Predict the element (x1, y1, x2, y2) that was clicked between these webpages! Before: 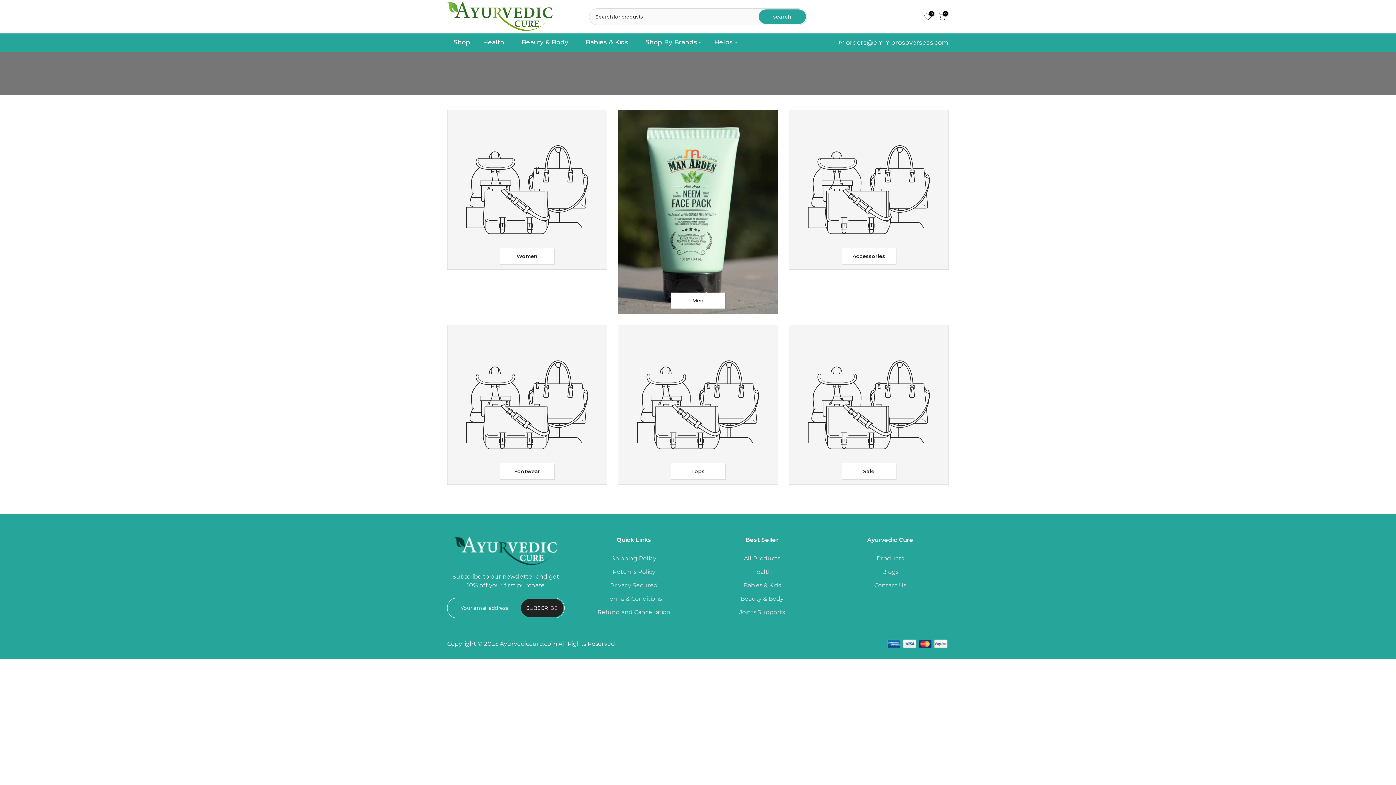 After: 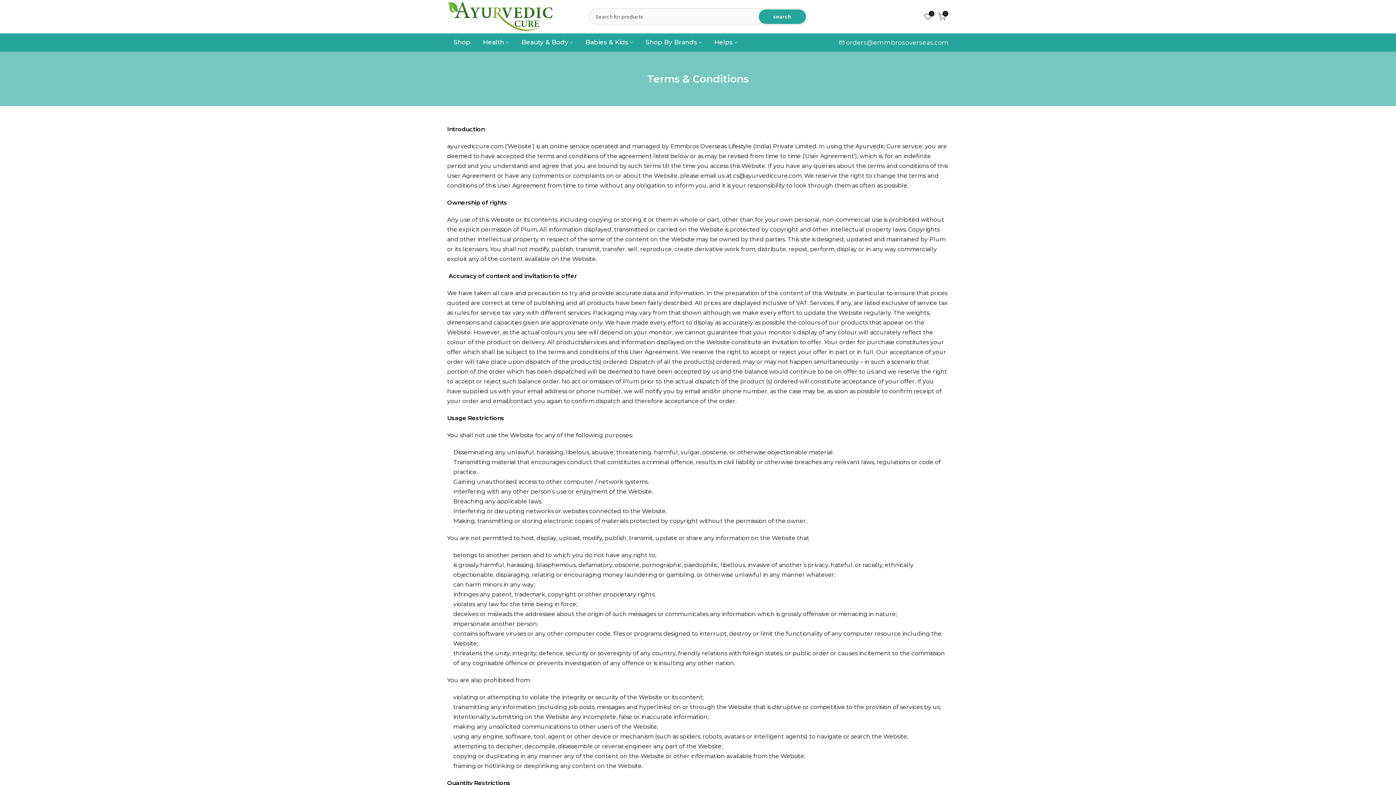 Action: label: Terms & Conditions bbox: (606, 595, 661, 603)